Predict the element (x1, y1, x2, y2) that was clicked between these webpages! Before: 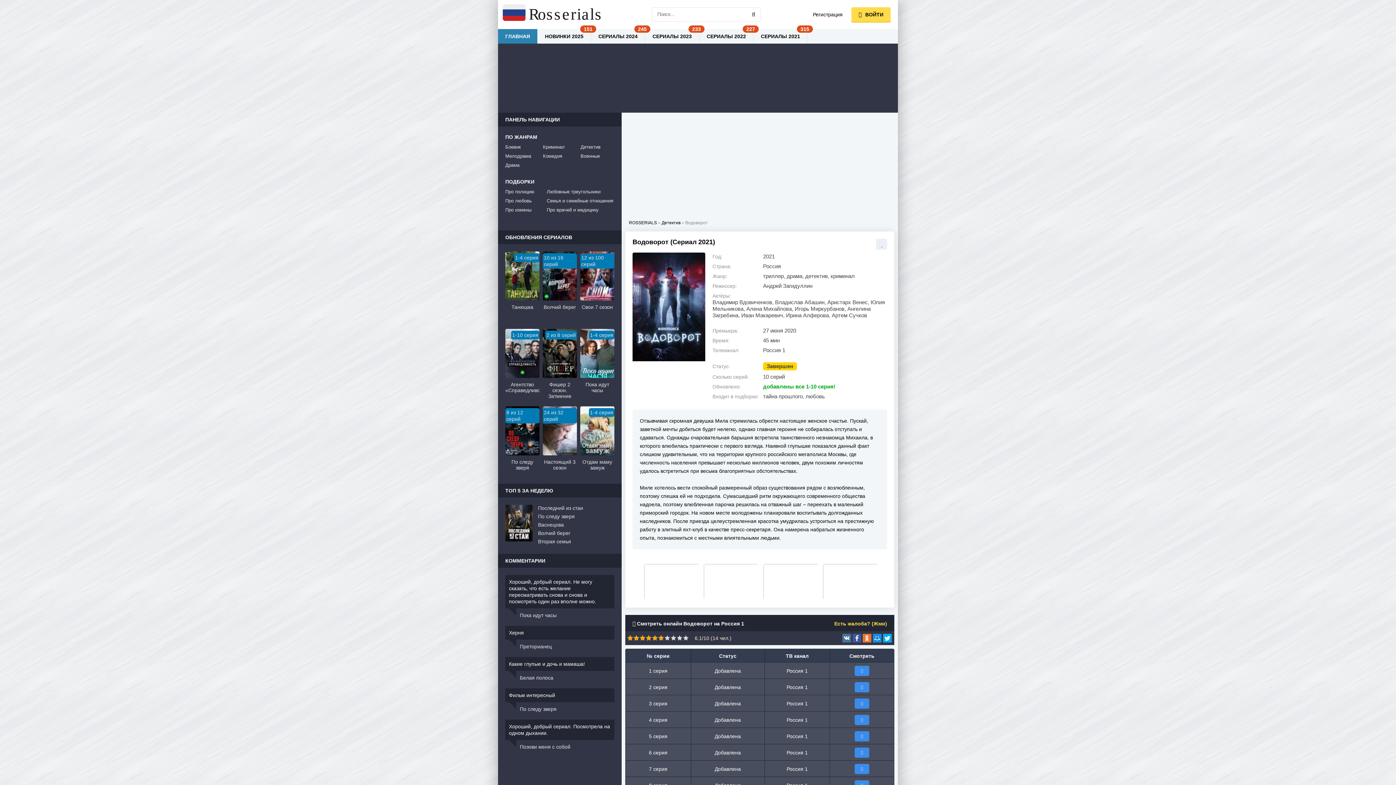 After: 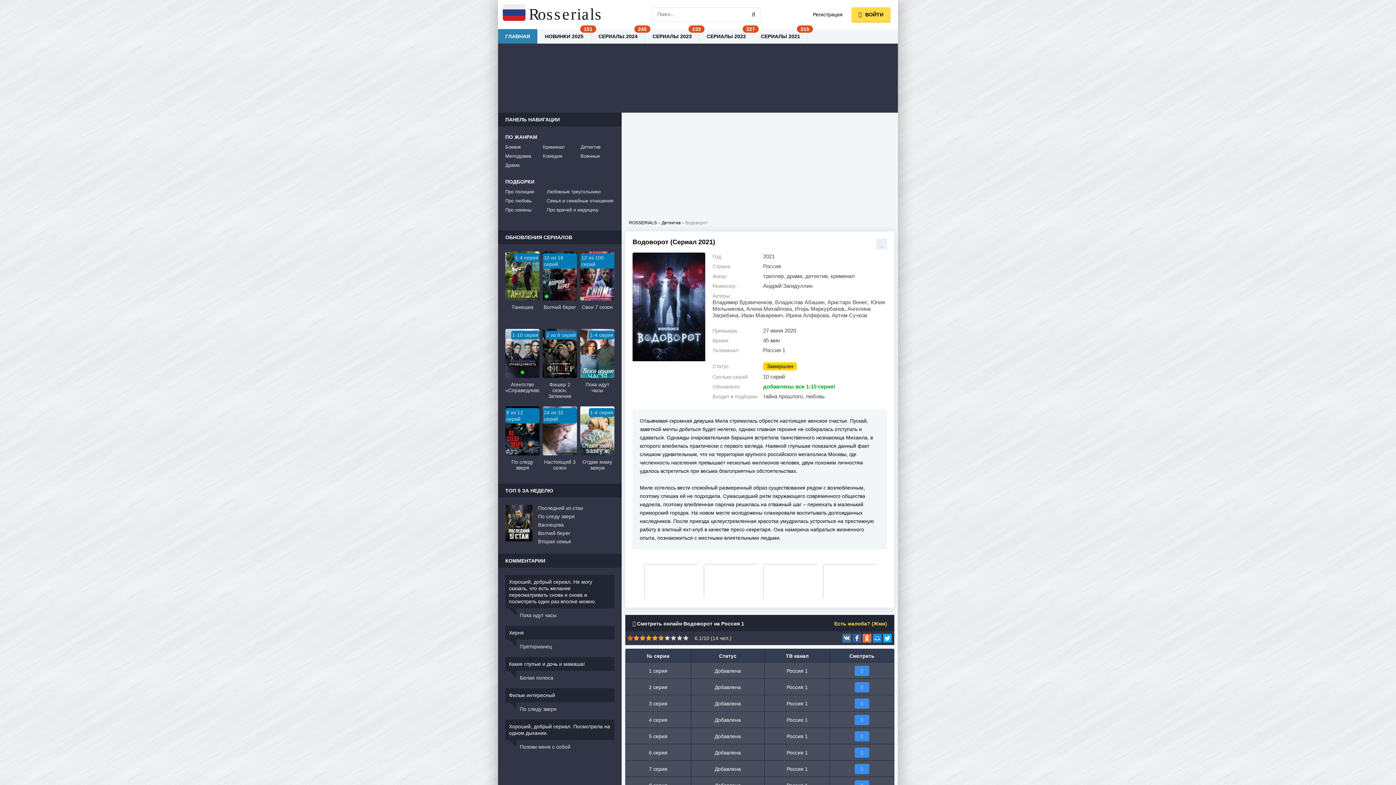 Action: bbox: (627, 635, 633, 641) label: 1